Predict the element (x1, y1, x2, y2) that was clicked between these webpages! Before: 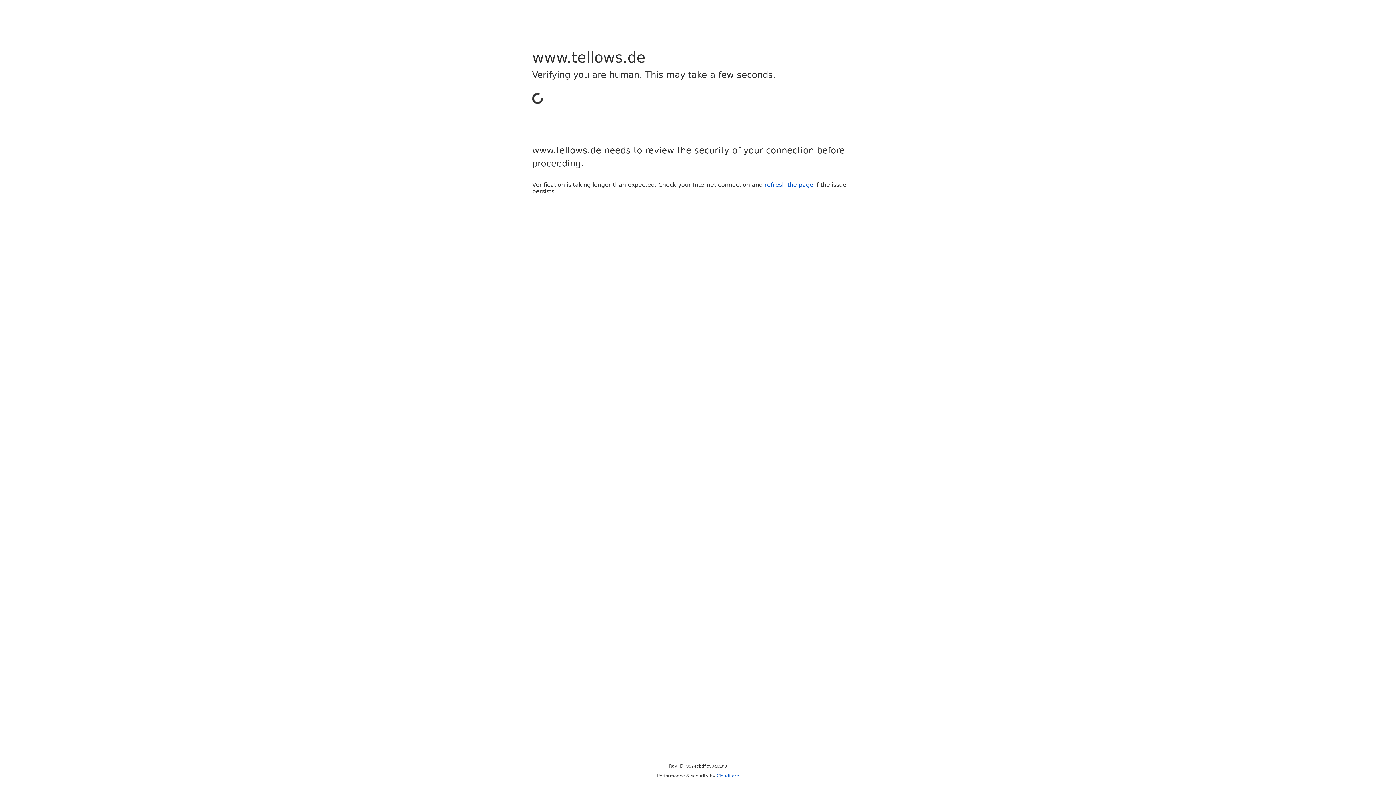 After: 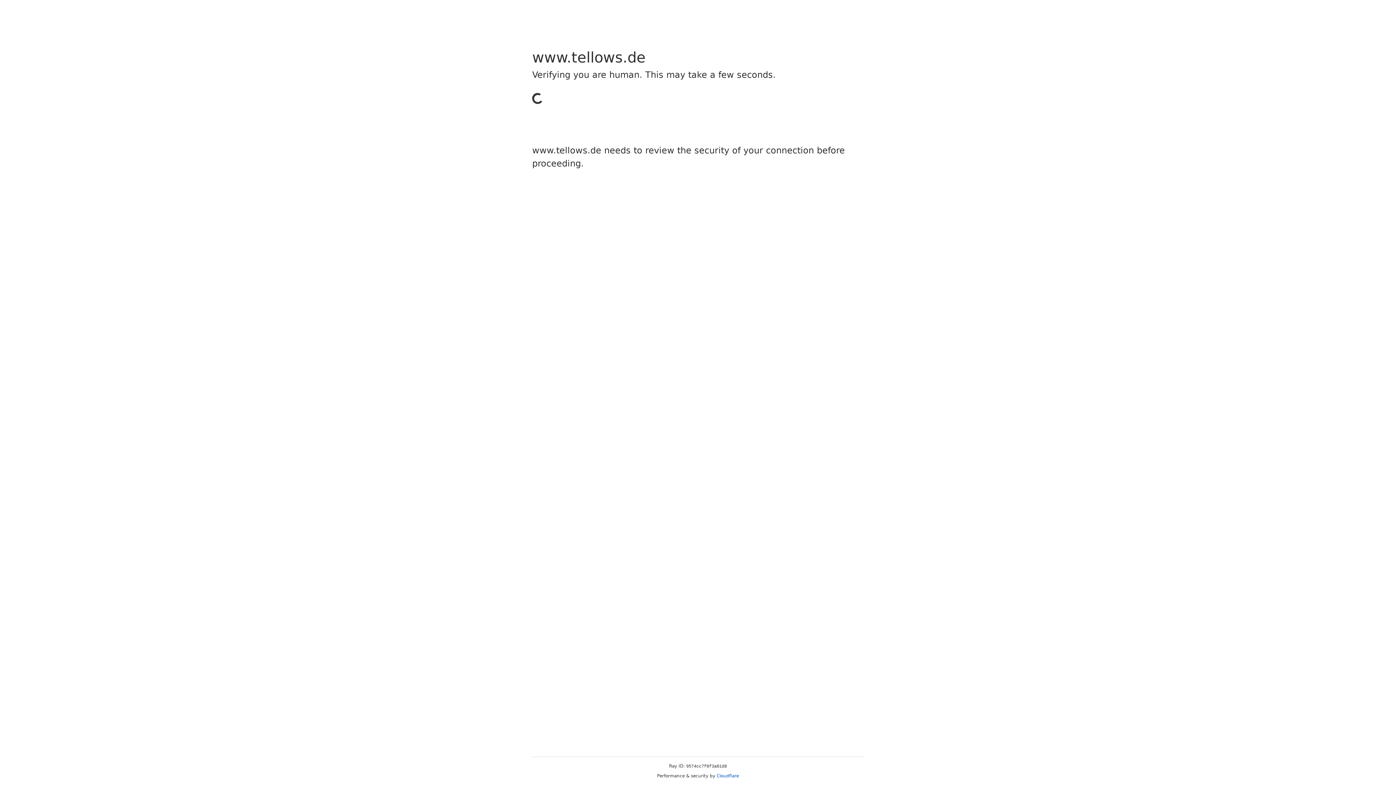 Action: bbox: (716, 773, 739, 778) label: Cloudflare